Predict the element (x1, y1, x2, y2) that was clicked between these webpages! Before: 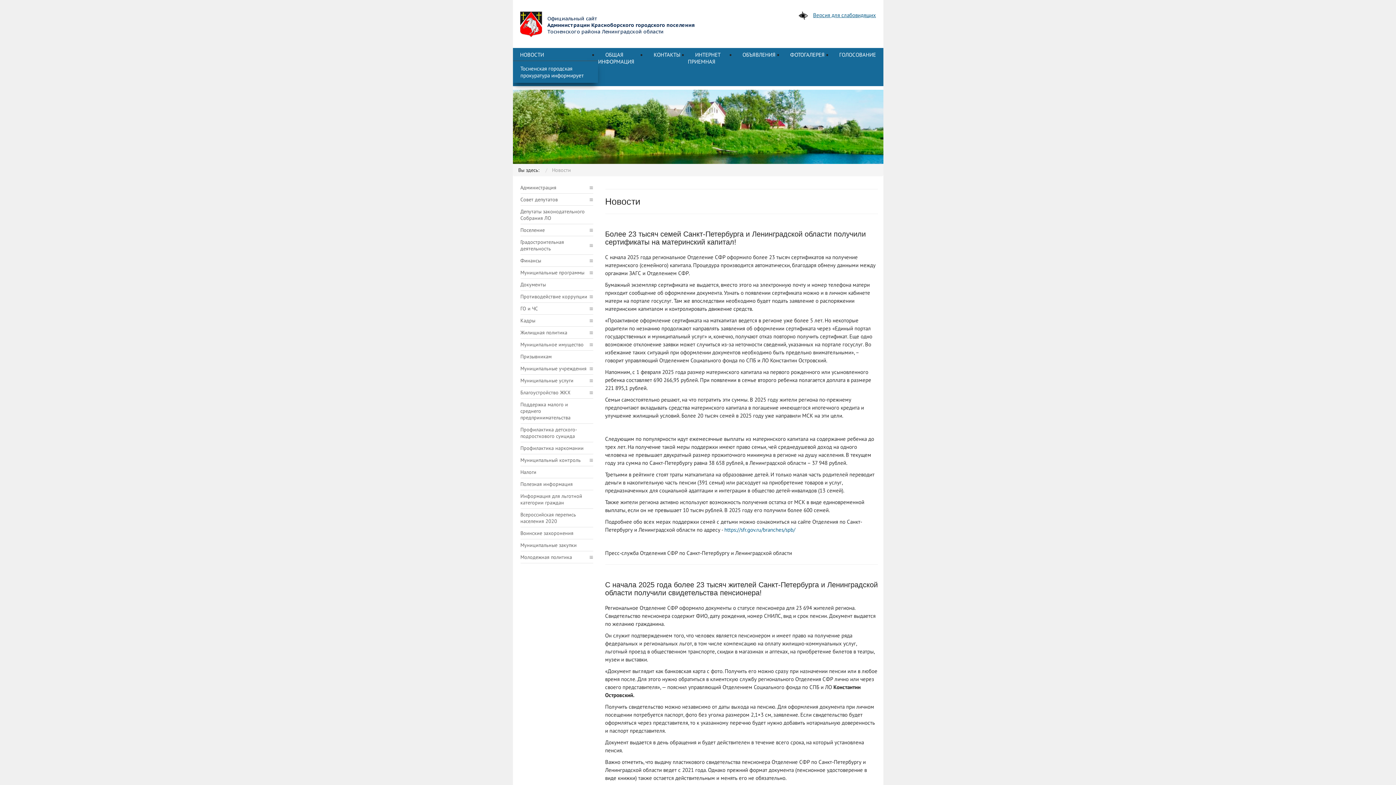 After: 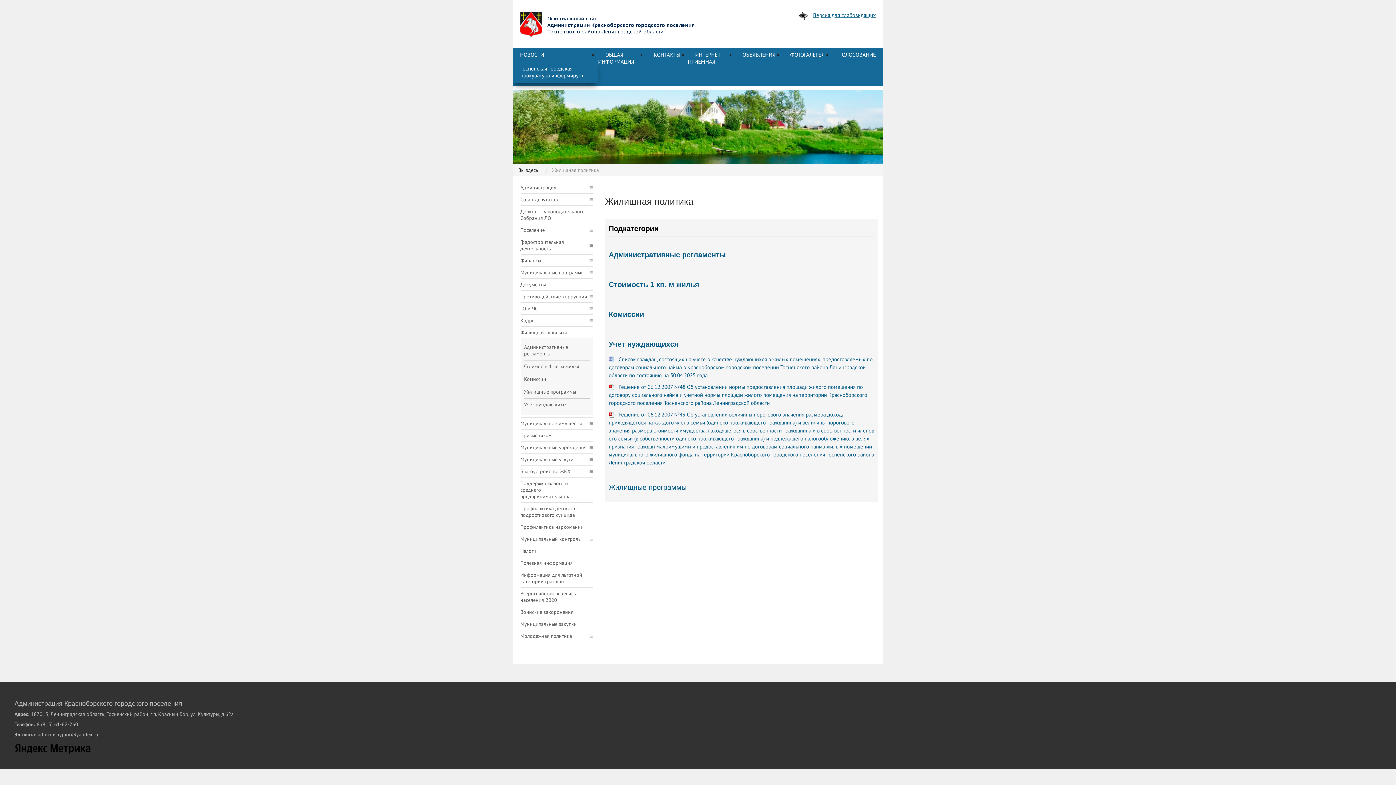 Action: label: Жилищная политика bbox: (520, 329, 593, 335)